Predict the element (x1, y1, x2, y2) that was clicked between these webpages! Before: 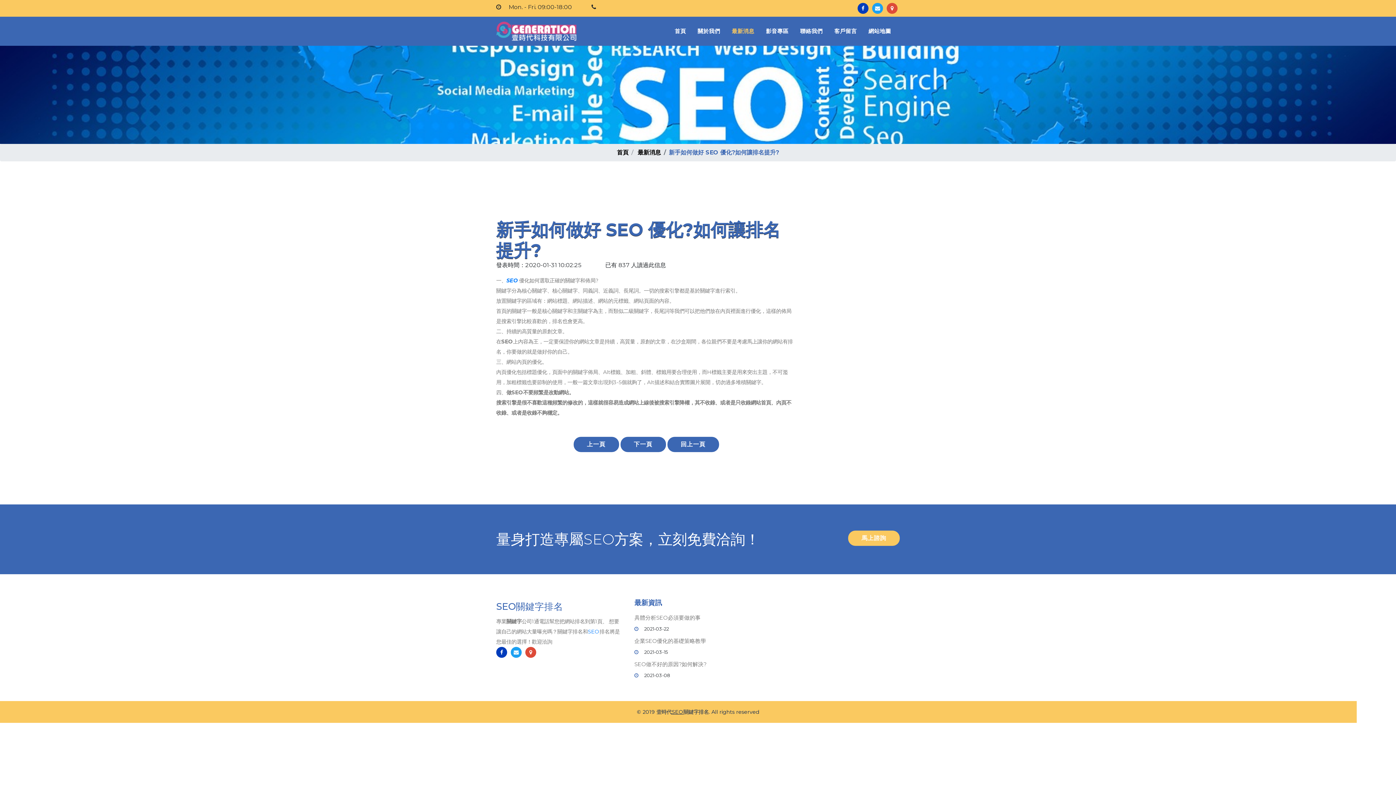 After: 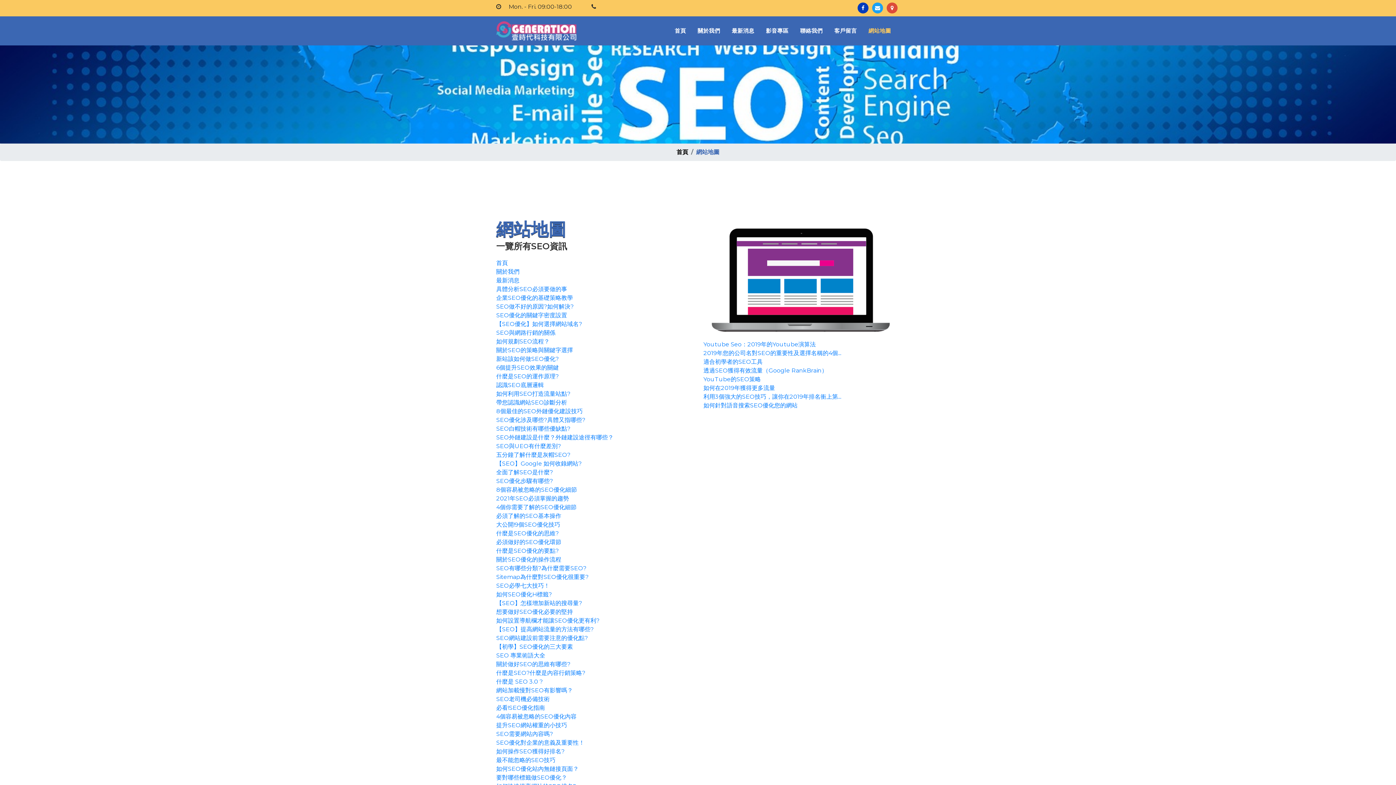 Action: bbox: (865, 24, 894, 38) label: 網站地圖